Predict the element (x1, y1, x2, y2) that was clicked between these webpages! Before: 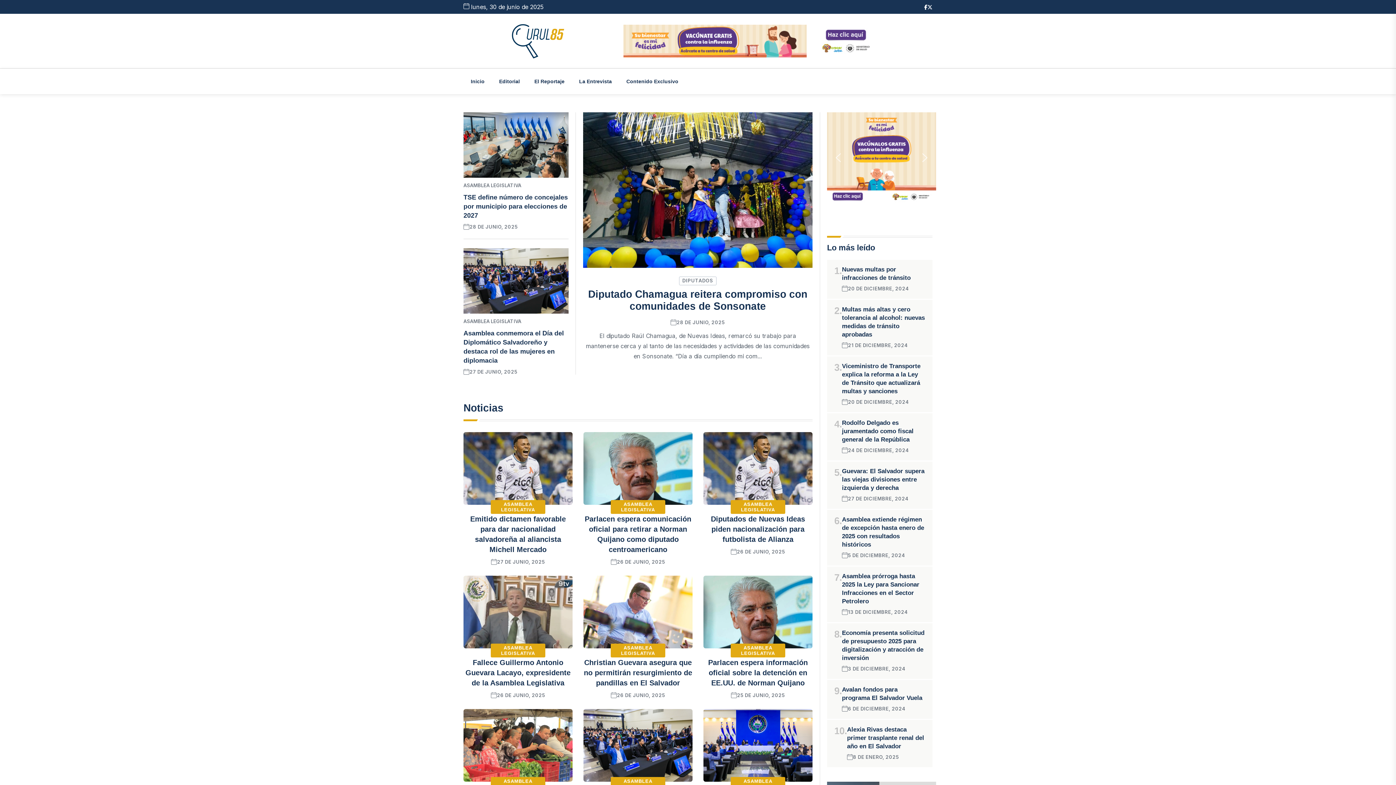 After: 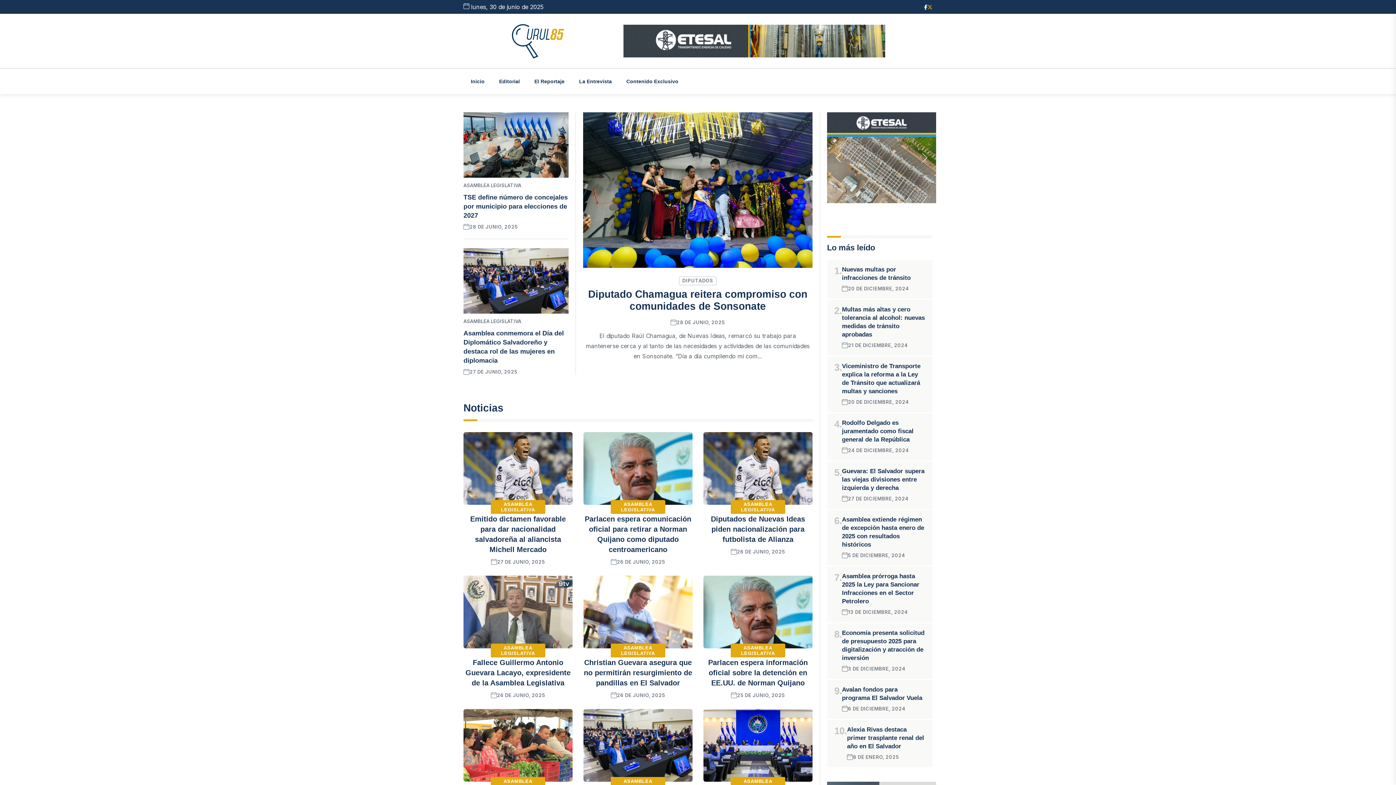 Action: bbox: (927, 4, 932, 9)